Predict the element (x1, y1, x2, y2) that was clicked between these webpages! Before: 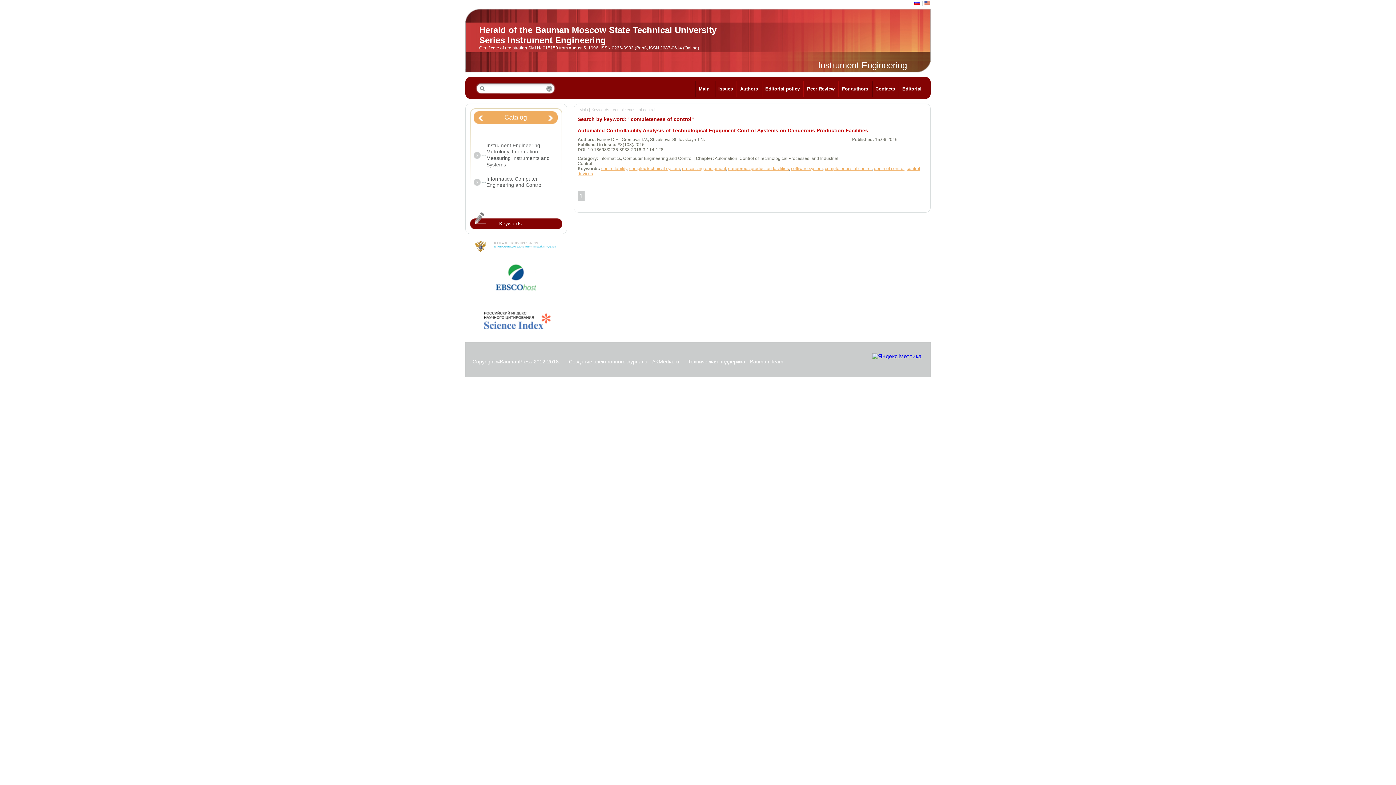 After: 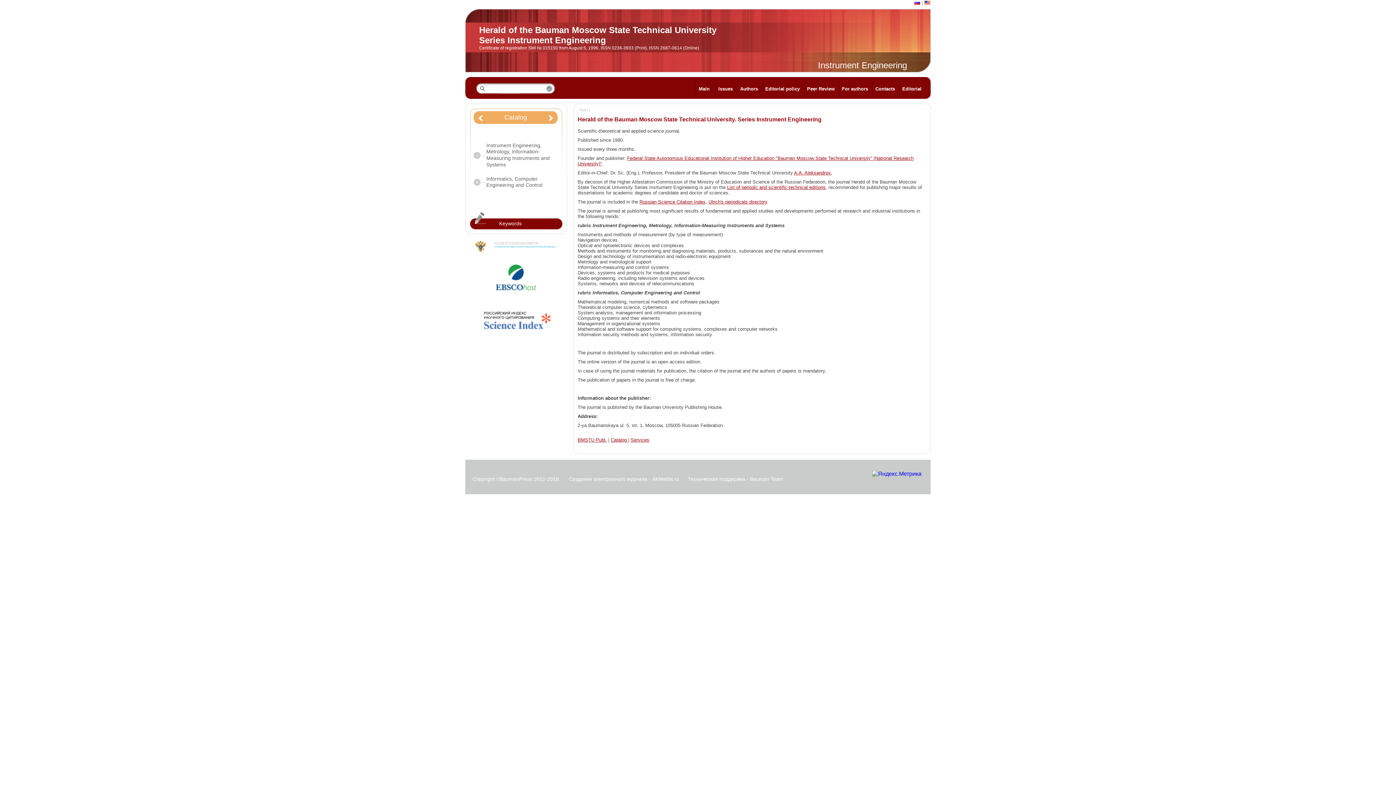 Action: bbox: (577, 107, 589, 112) label: Main